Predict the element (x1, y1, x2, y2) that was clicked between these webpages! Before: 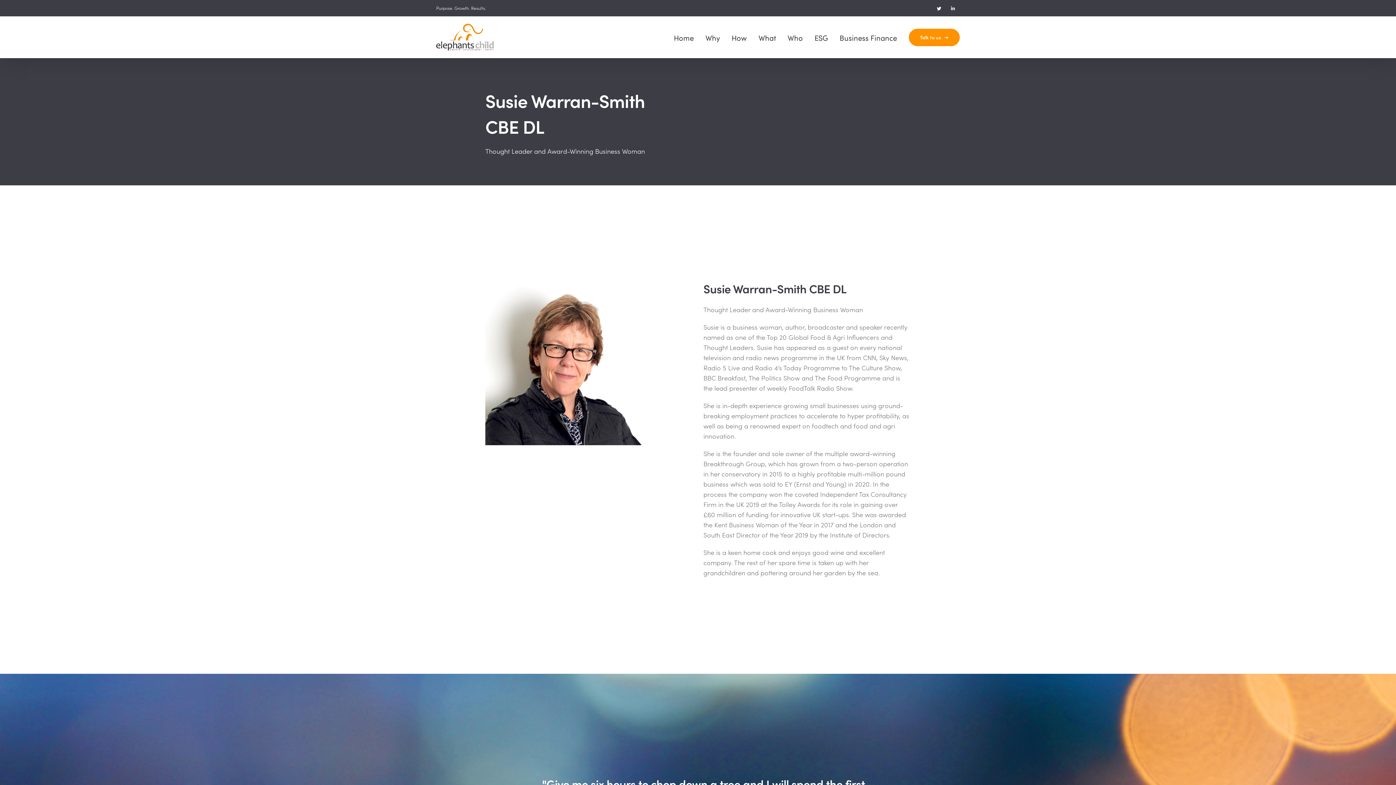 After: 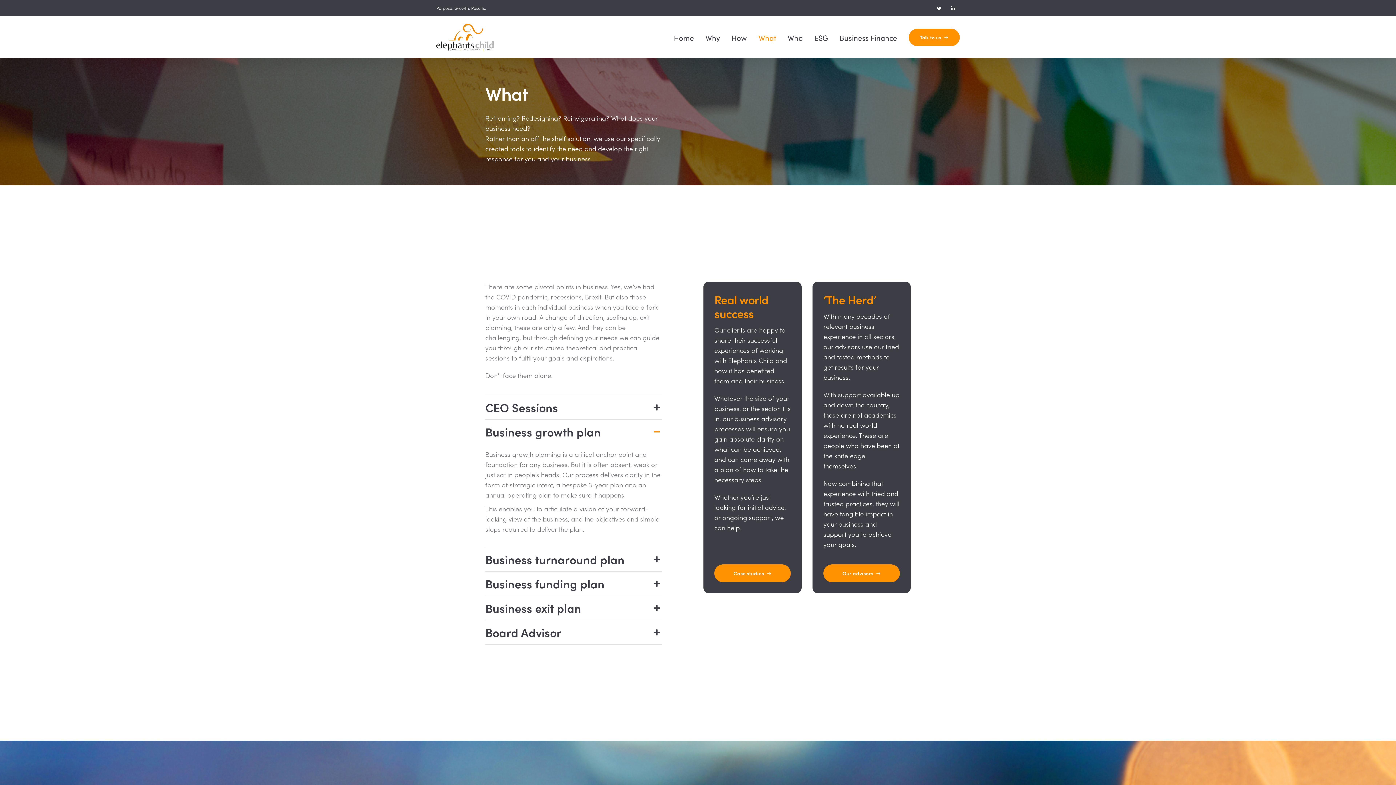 Action: bbox: (758, 16, 776, 58) label: What